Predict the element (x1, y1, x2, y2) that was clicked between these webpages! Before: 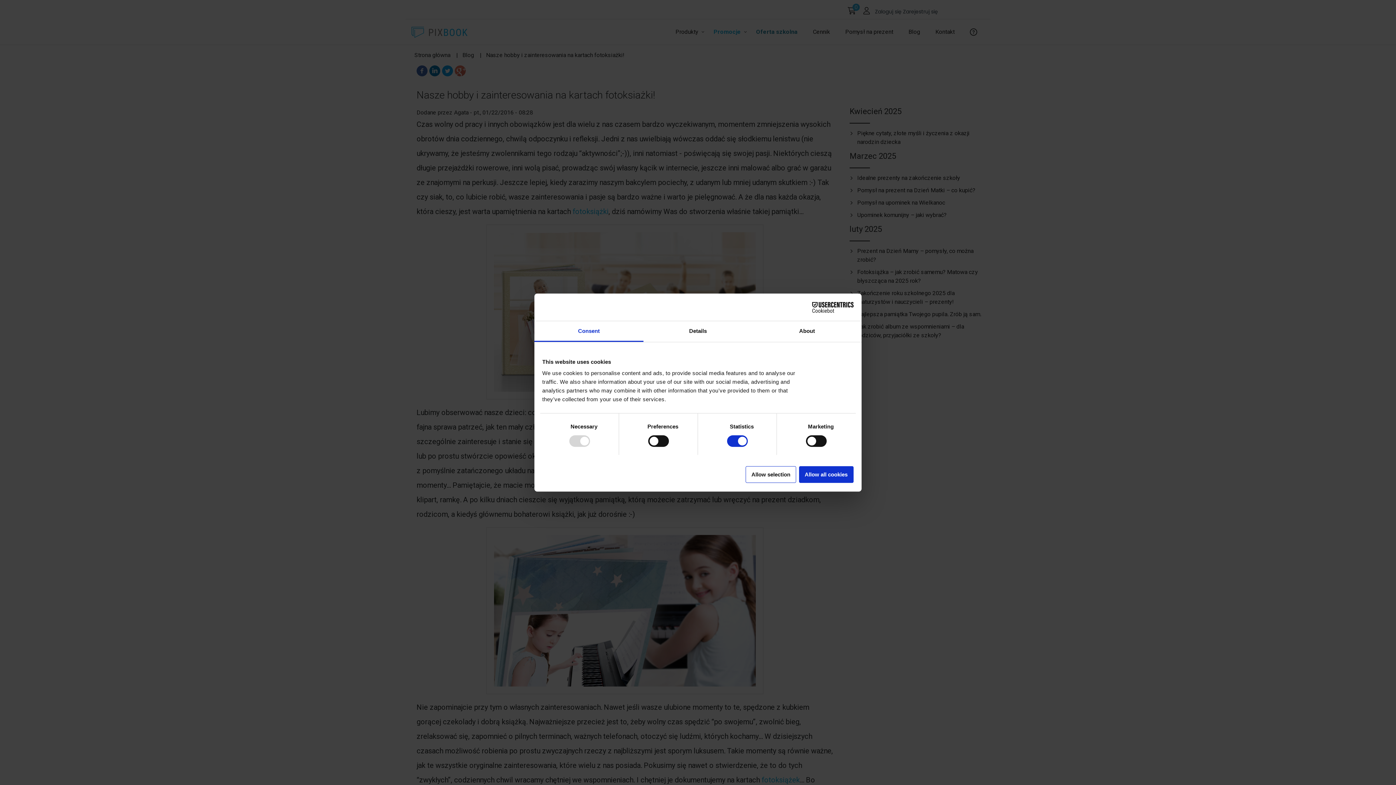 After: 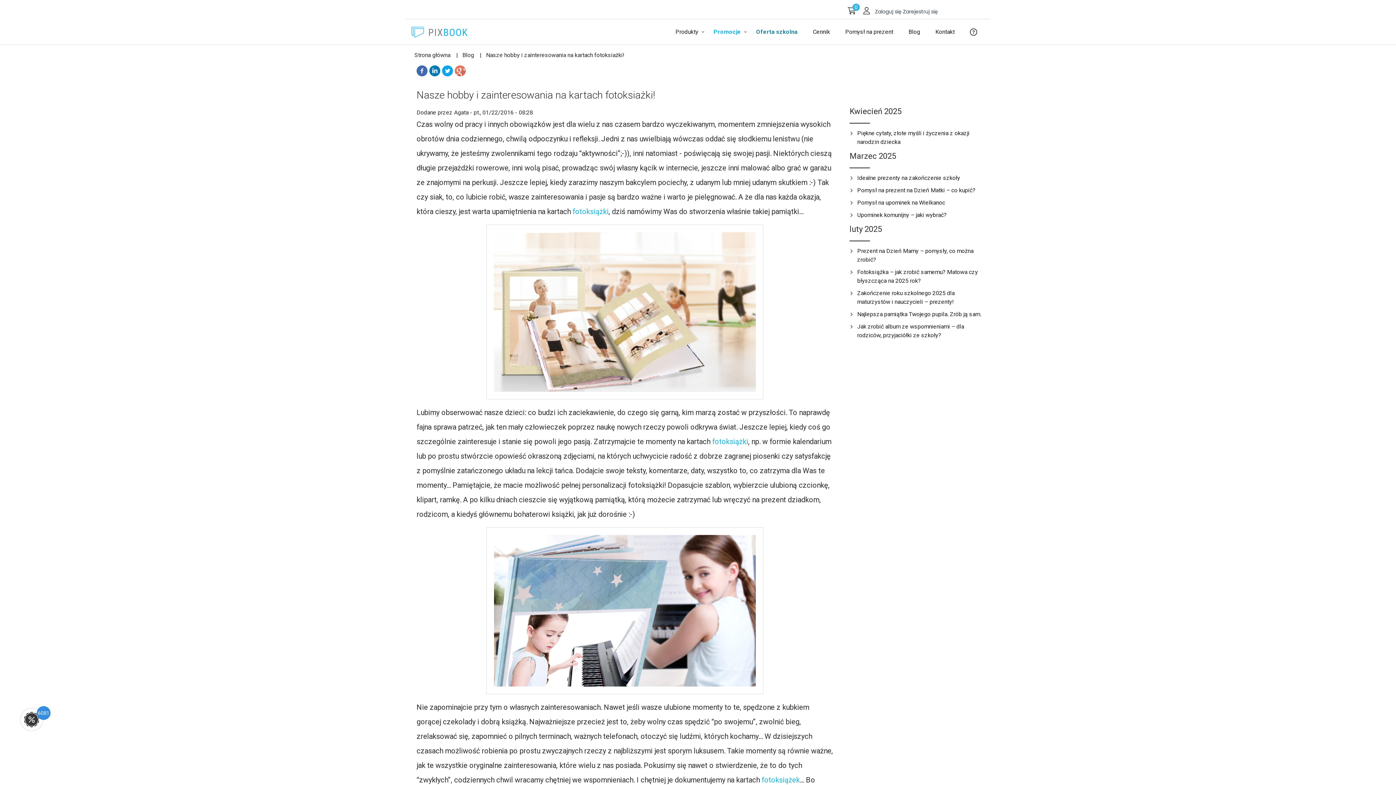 Action: label: Allow all cookies bbox: (799, 466, 853, 483)